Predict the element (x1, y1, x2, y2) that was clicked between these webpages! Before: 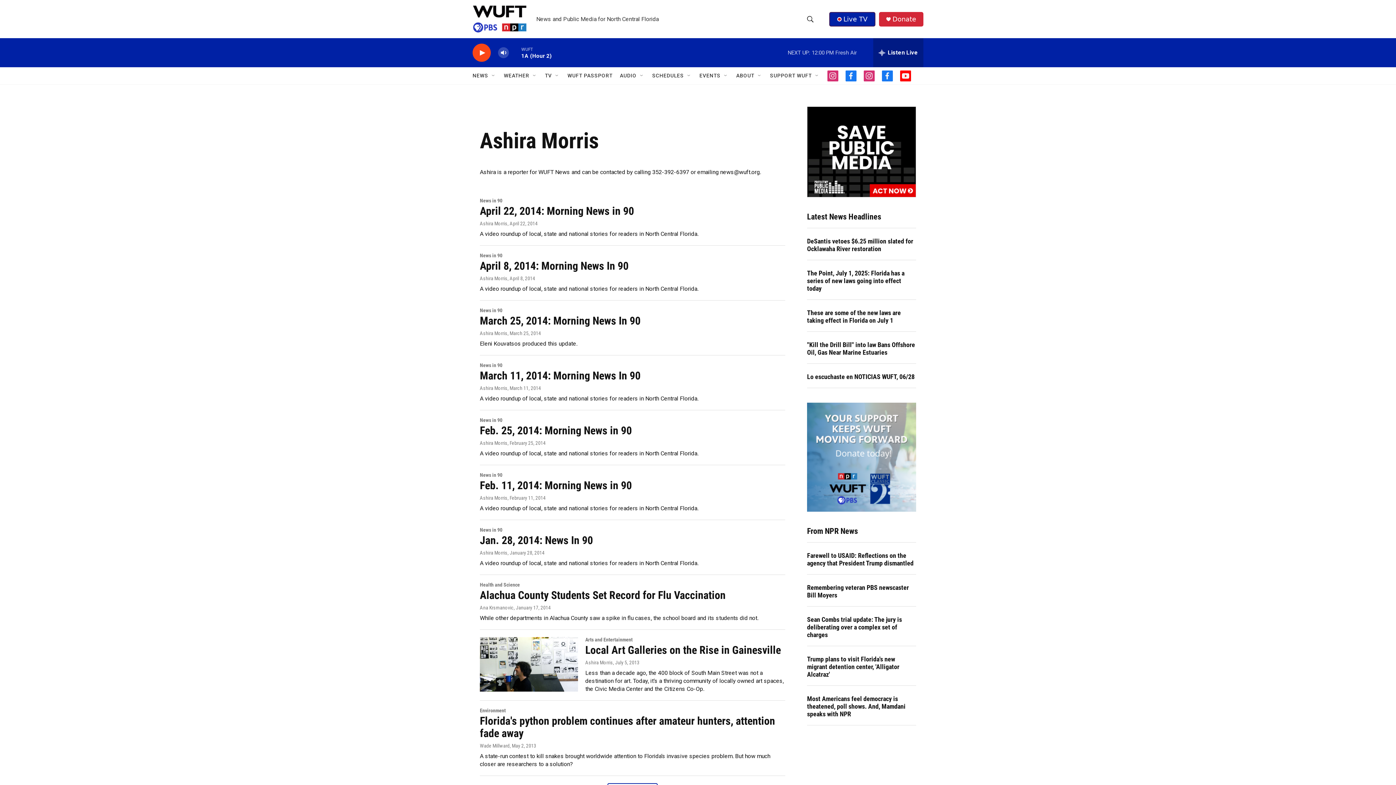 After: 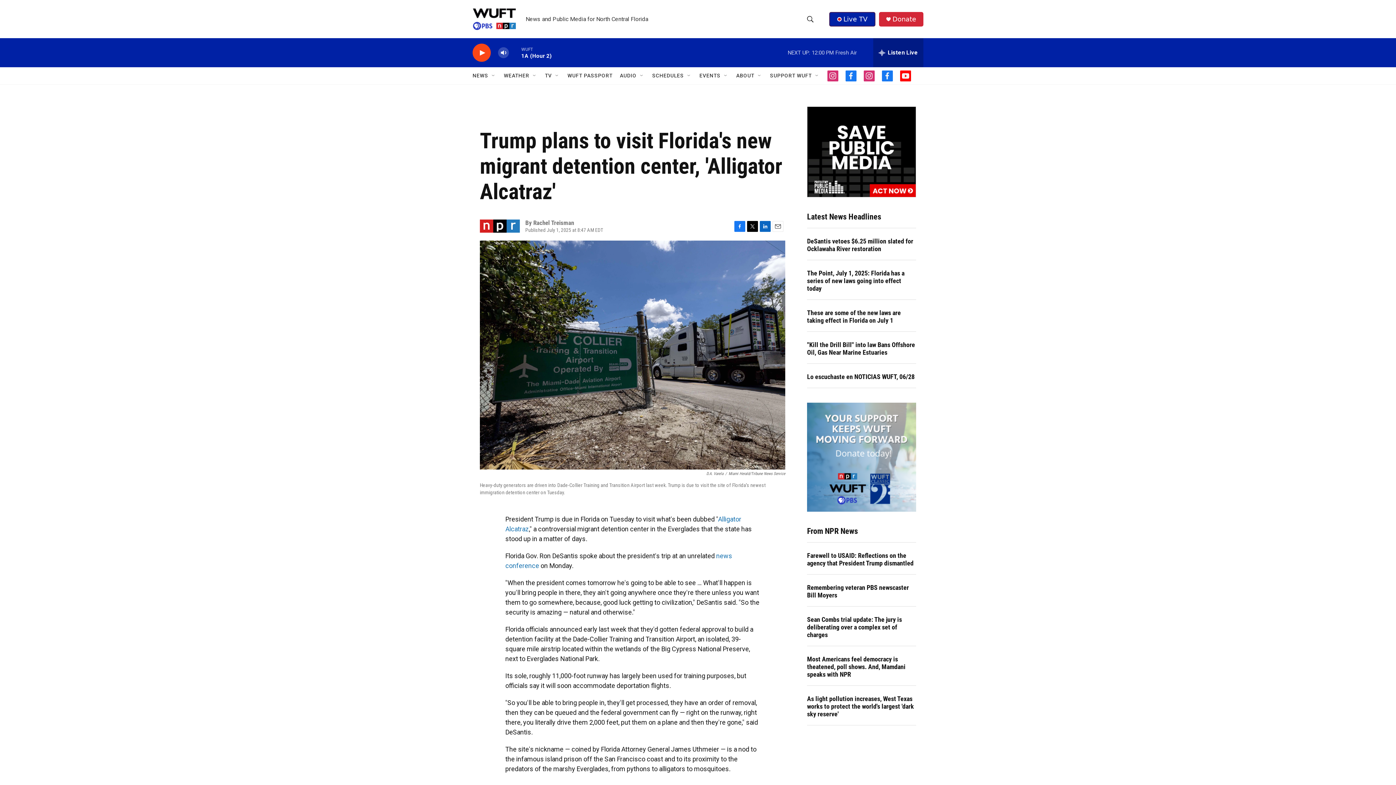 Action: label: Trump plans to visit Florida's new migrant detention center, 'Alligator Alcatraz' bbox: (807, 655, 916, 678)